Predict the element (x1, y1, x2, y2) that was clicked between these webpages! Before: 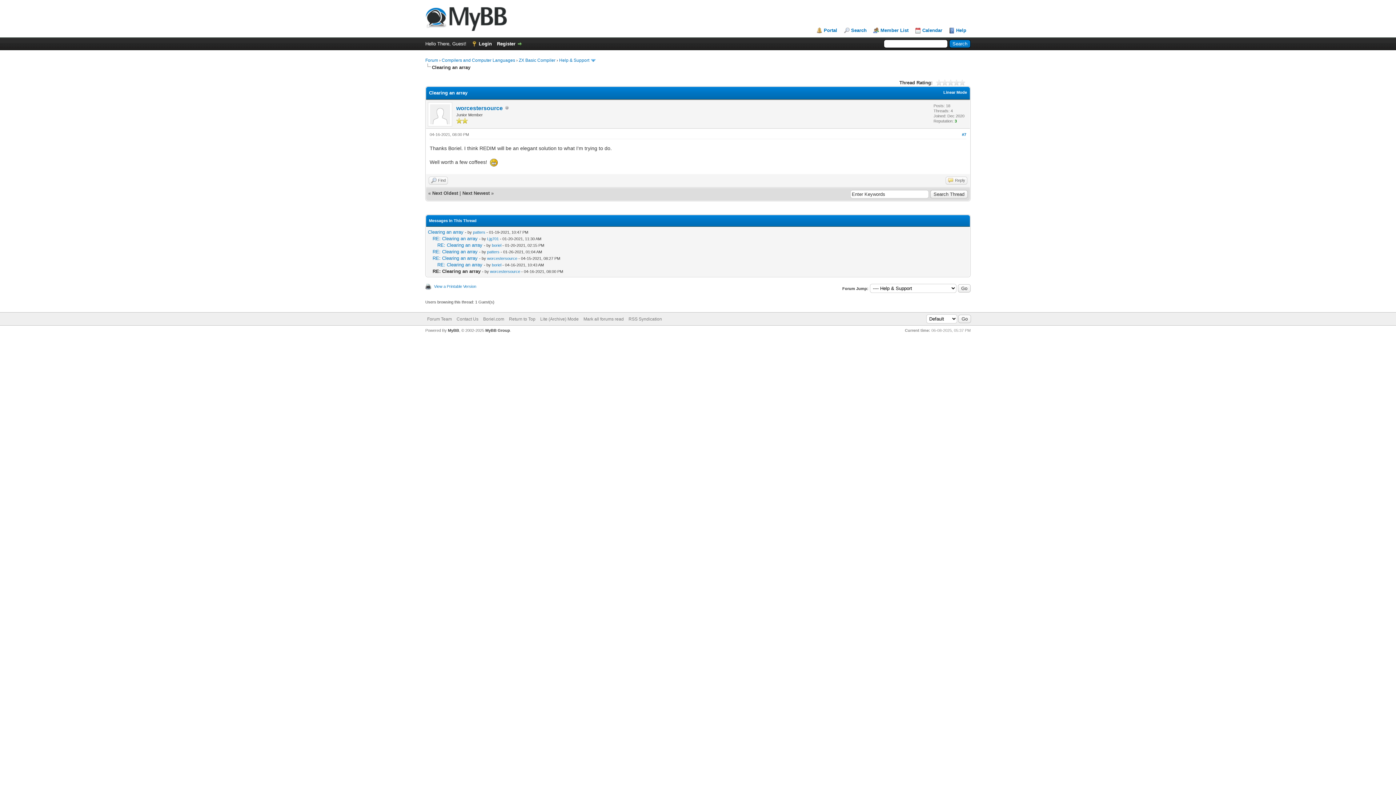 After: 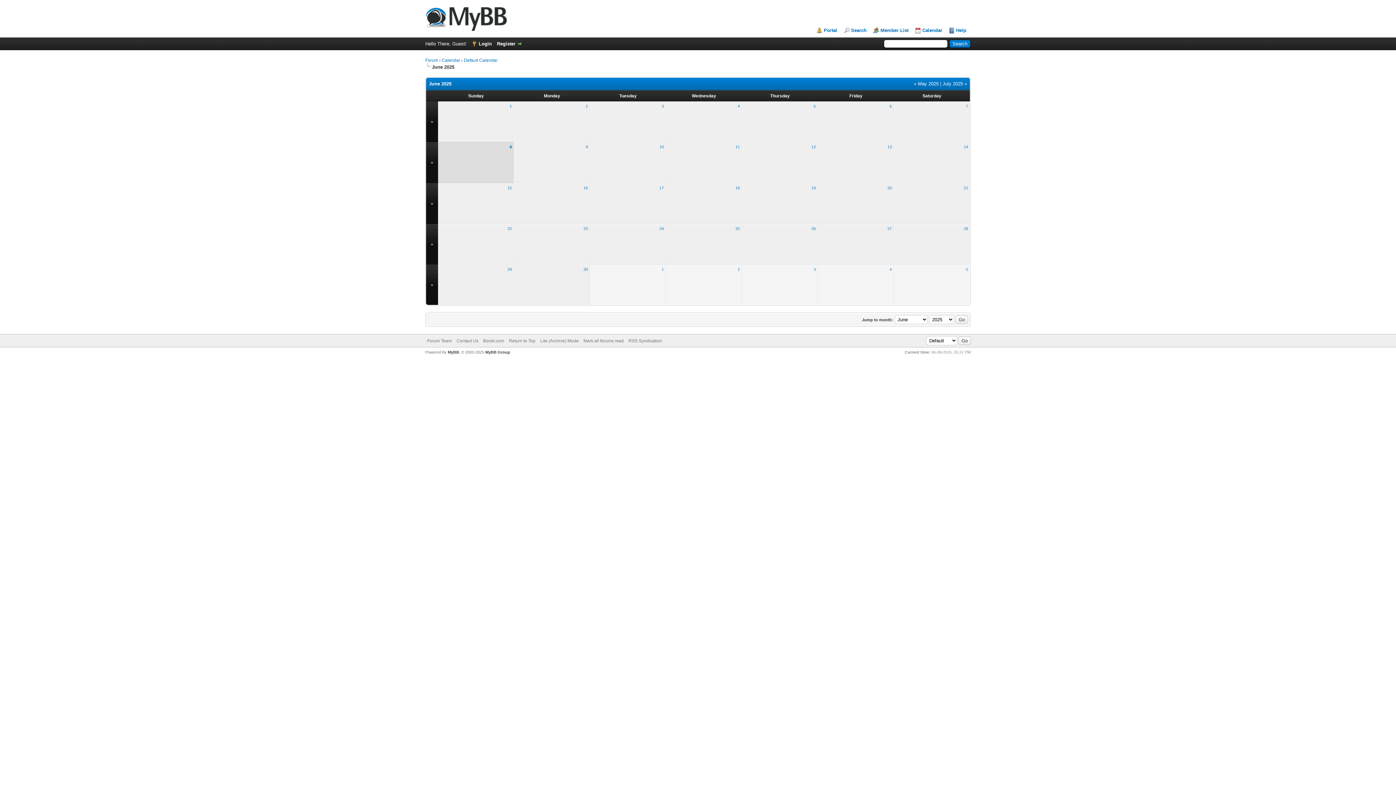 Action: bbox: (915, 27, 942, 33) label: Calendar